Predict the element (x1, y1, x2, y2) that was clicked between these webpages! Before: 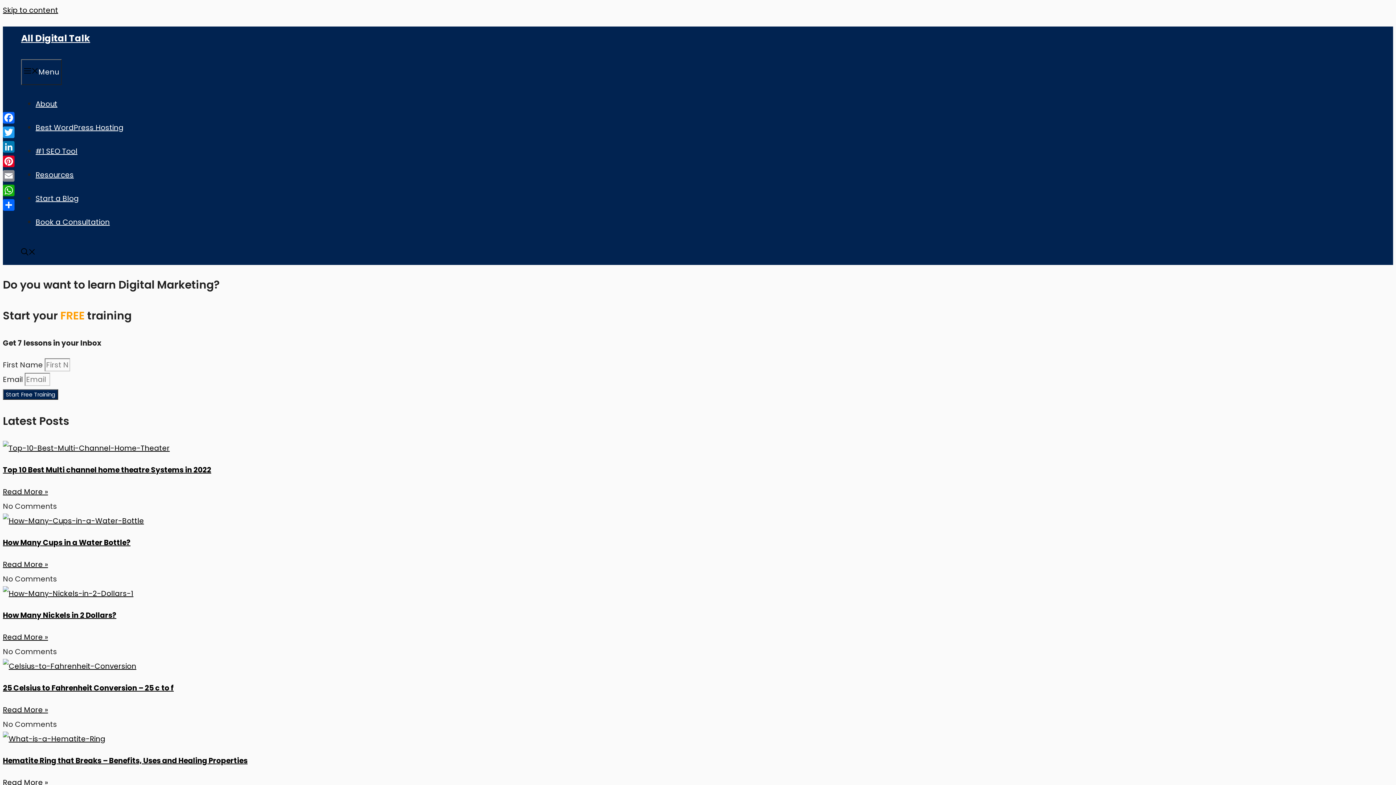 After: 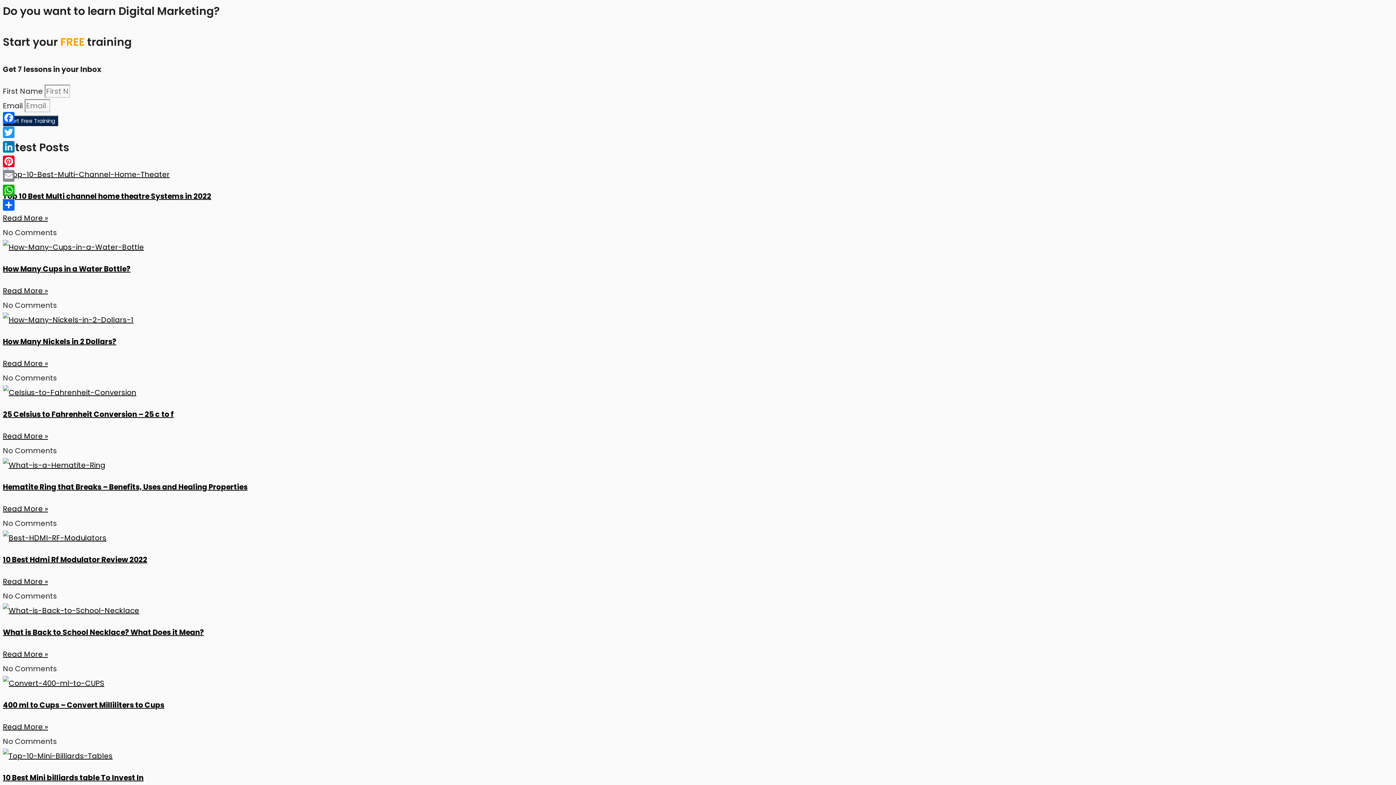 Action: label: Skip to content bbox: (2, 5, 58, 15)